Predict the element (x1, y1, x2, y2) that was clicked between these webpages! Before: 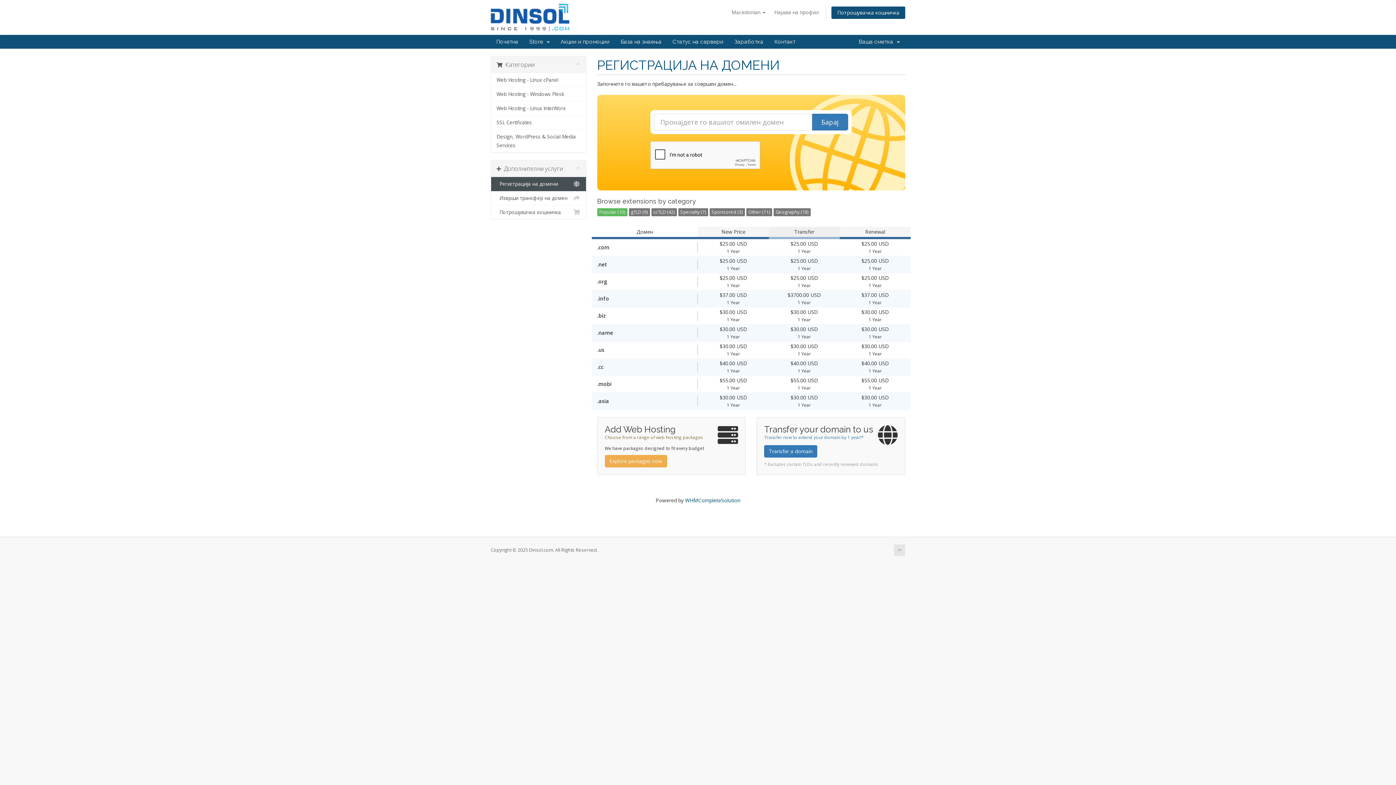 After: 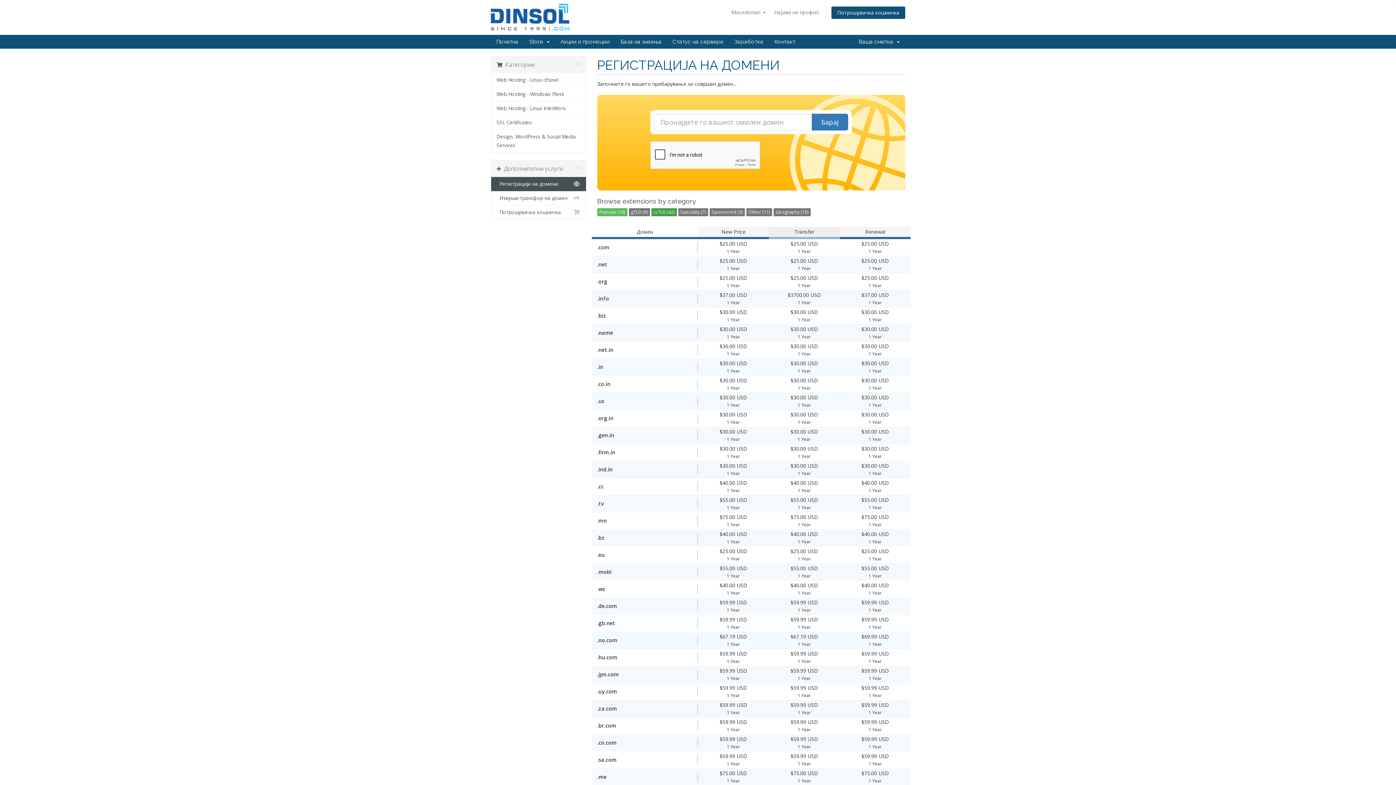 Action: bbox: (651, 208, 676, 216) label: ccTLD (42)